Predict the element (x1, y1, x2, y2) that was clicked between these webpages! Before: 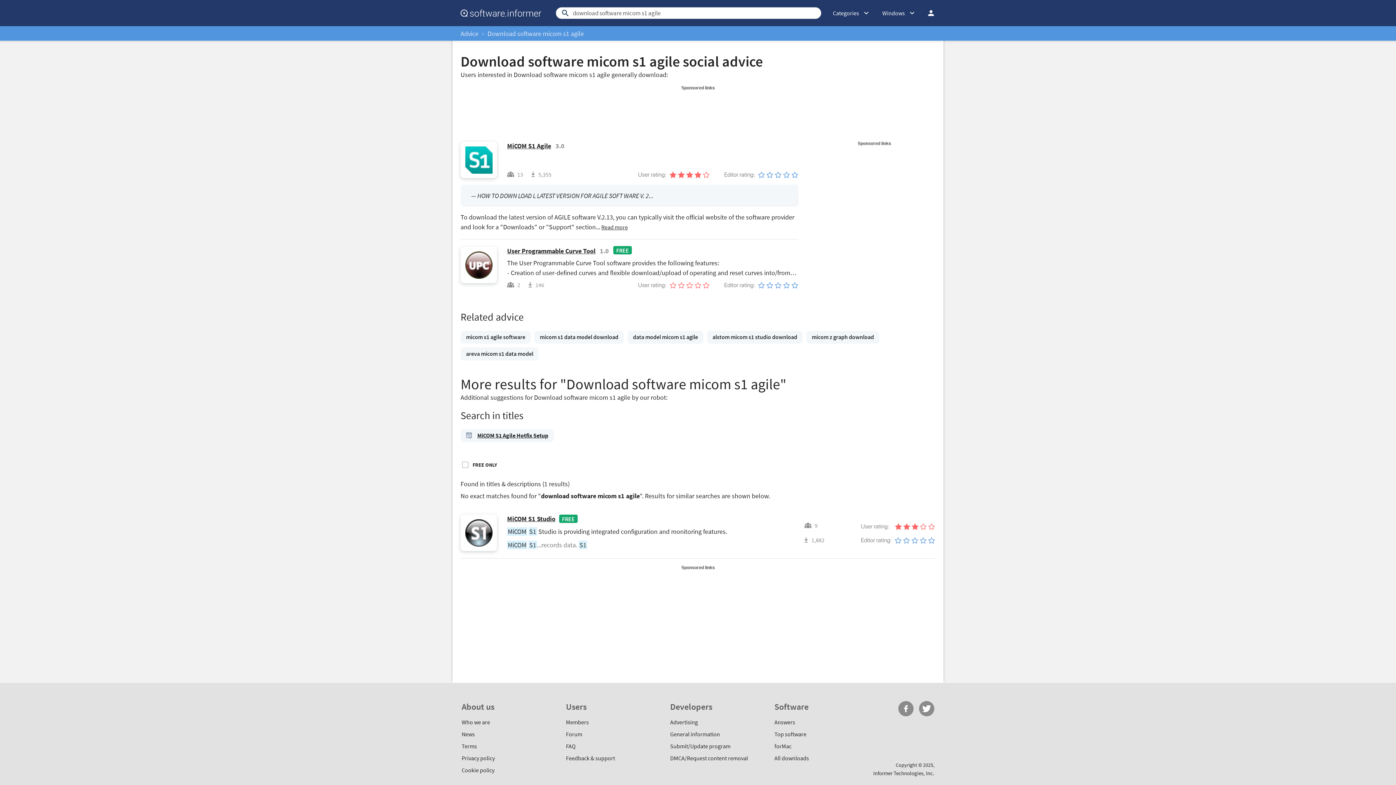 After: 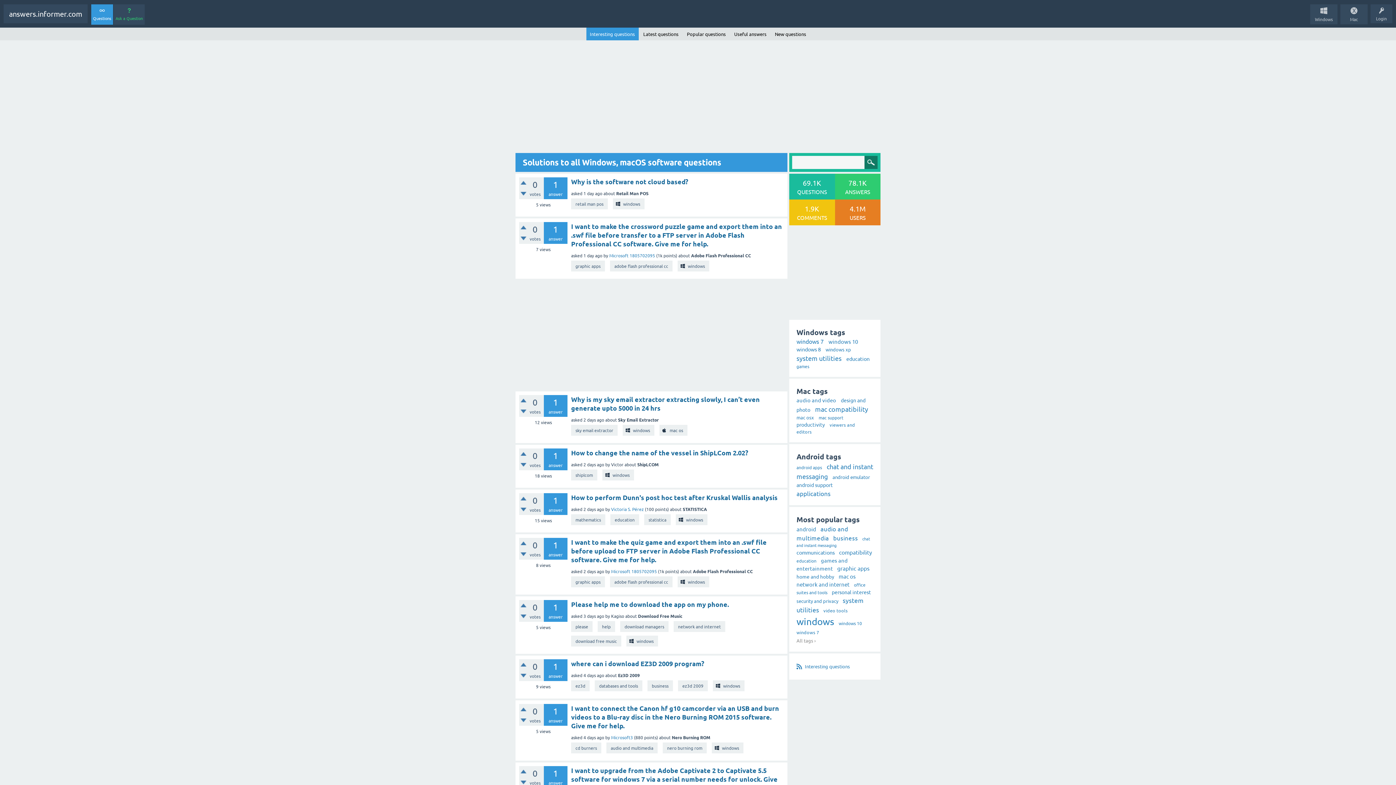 Action: bbox: (774, 718, 795, 726) label: Answers